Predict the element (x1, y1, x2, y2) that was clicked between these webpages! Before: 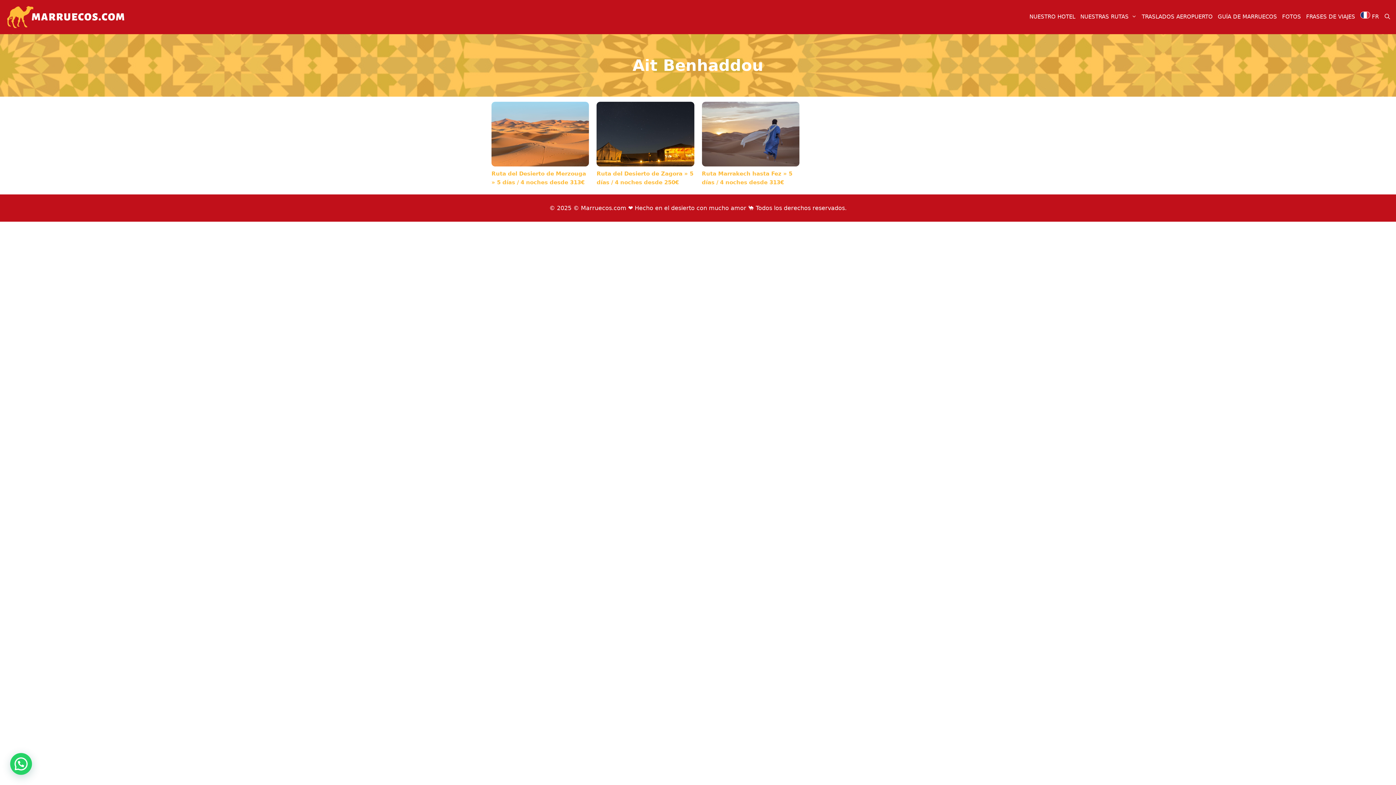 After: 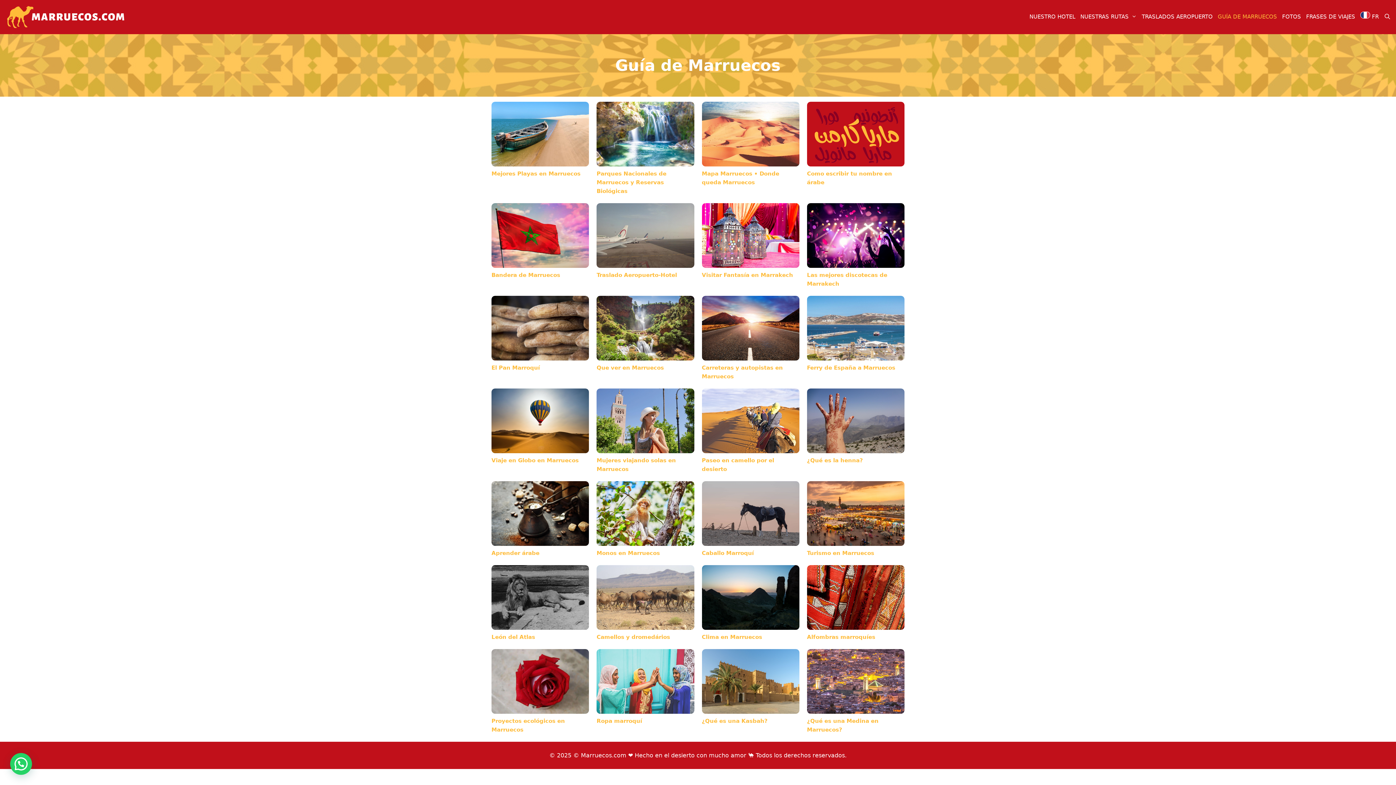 Action: bbox: (1215, 5, 1279, 28) label: GUÍA DE MARRUECOS